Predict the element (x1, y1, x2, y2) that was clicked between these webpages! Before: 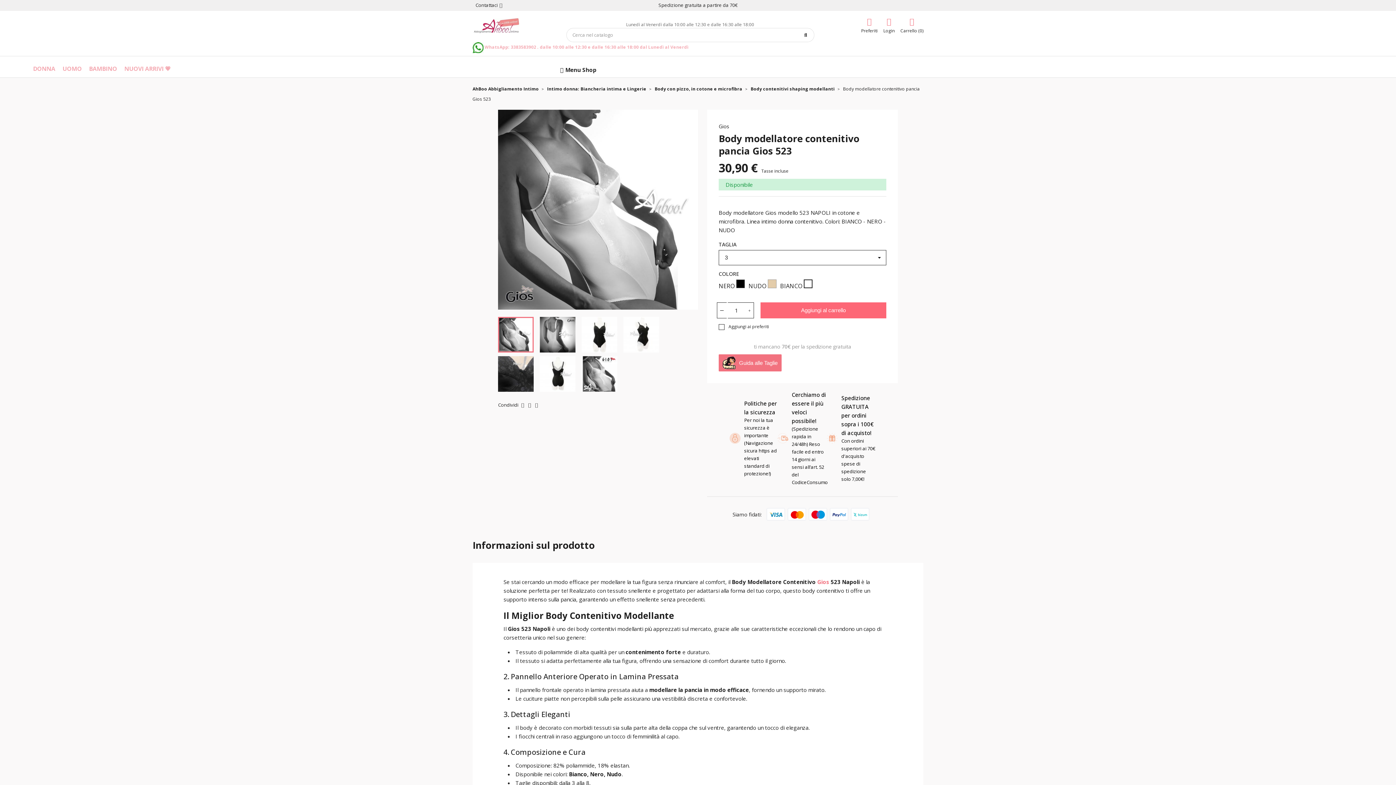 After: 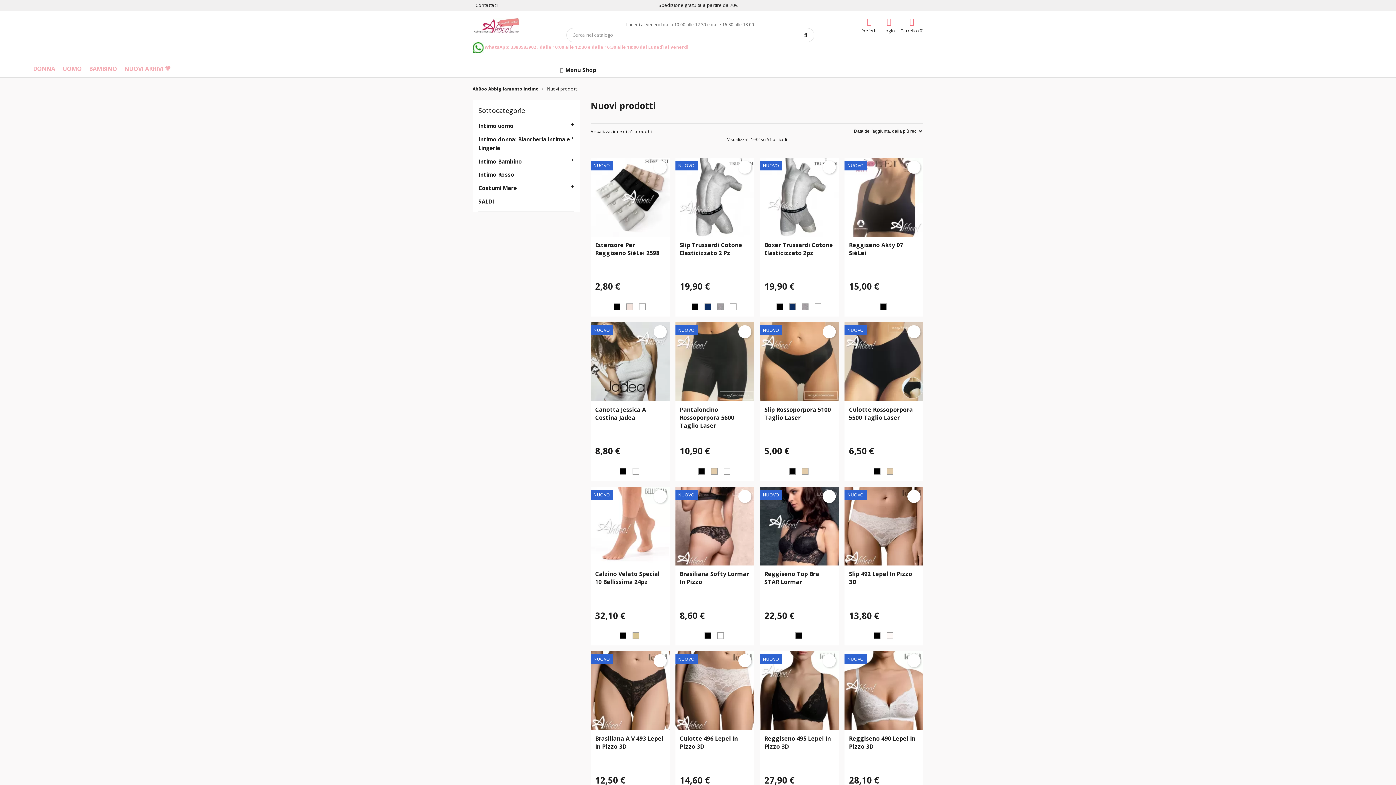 Action: label: NUOVI ARRIVI 💗 bbox: (124, 64, 170, 72)